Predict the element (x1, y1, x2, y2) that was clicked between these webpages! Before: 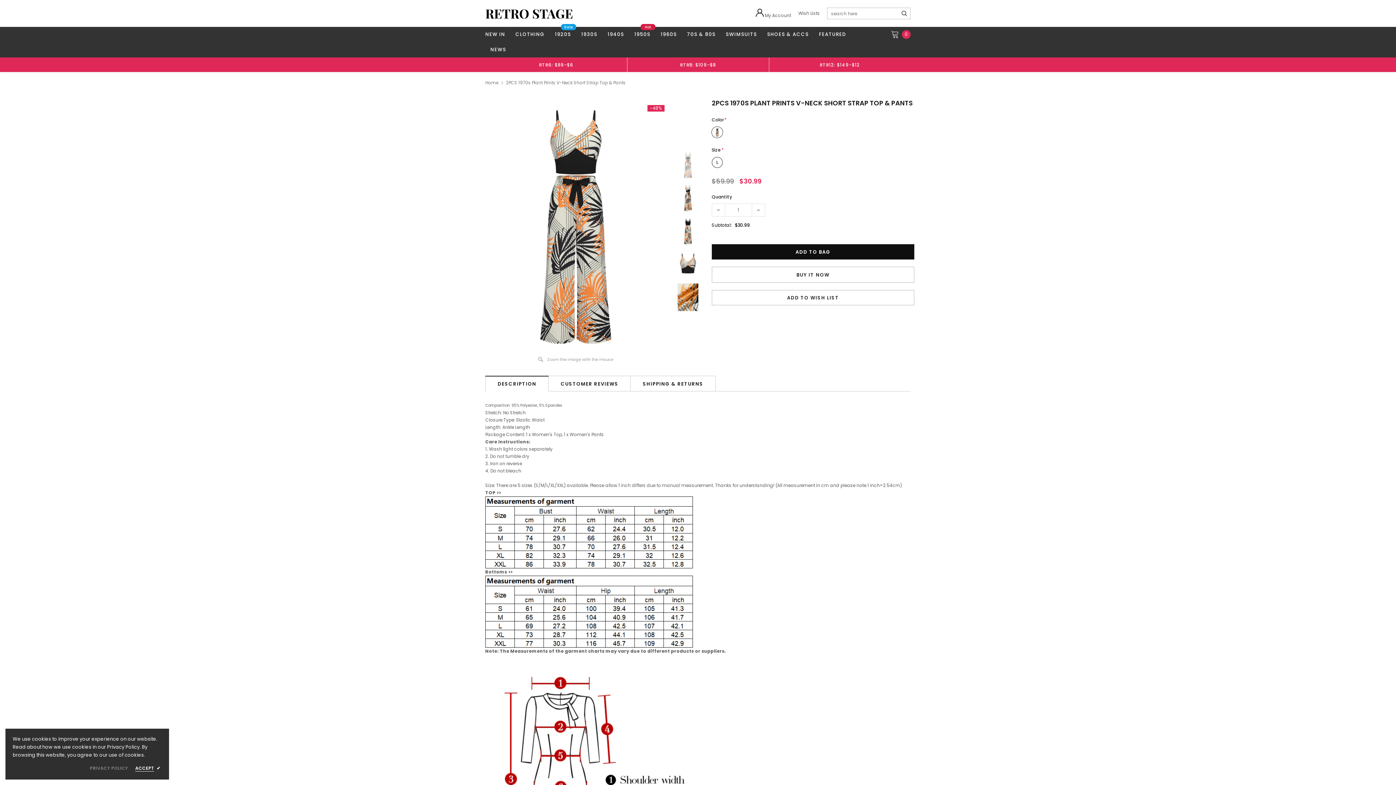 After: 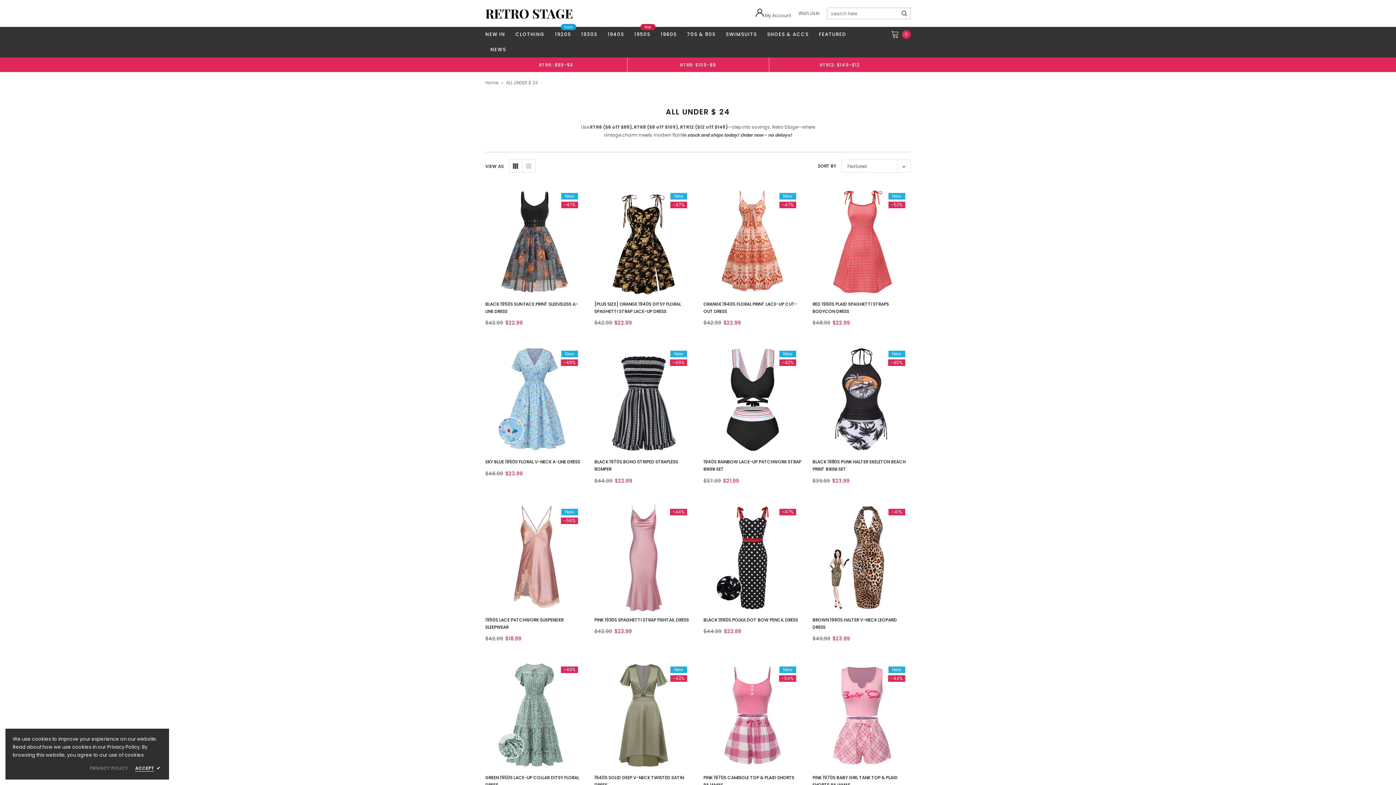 Action: label: RTR12: $149-$12 bbox: (820, 61, 860, 68)